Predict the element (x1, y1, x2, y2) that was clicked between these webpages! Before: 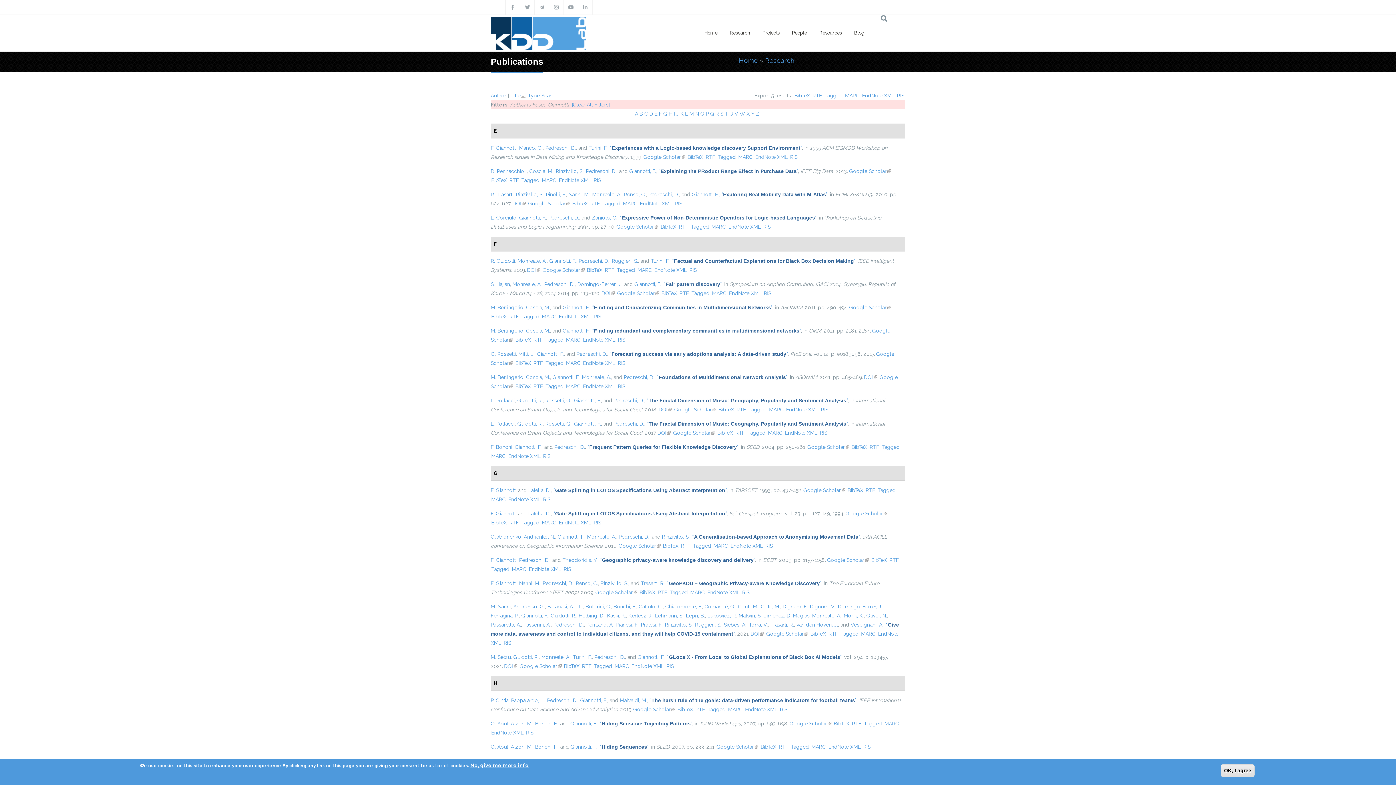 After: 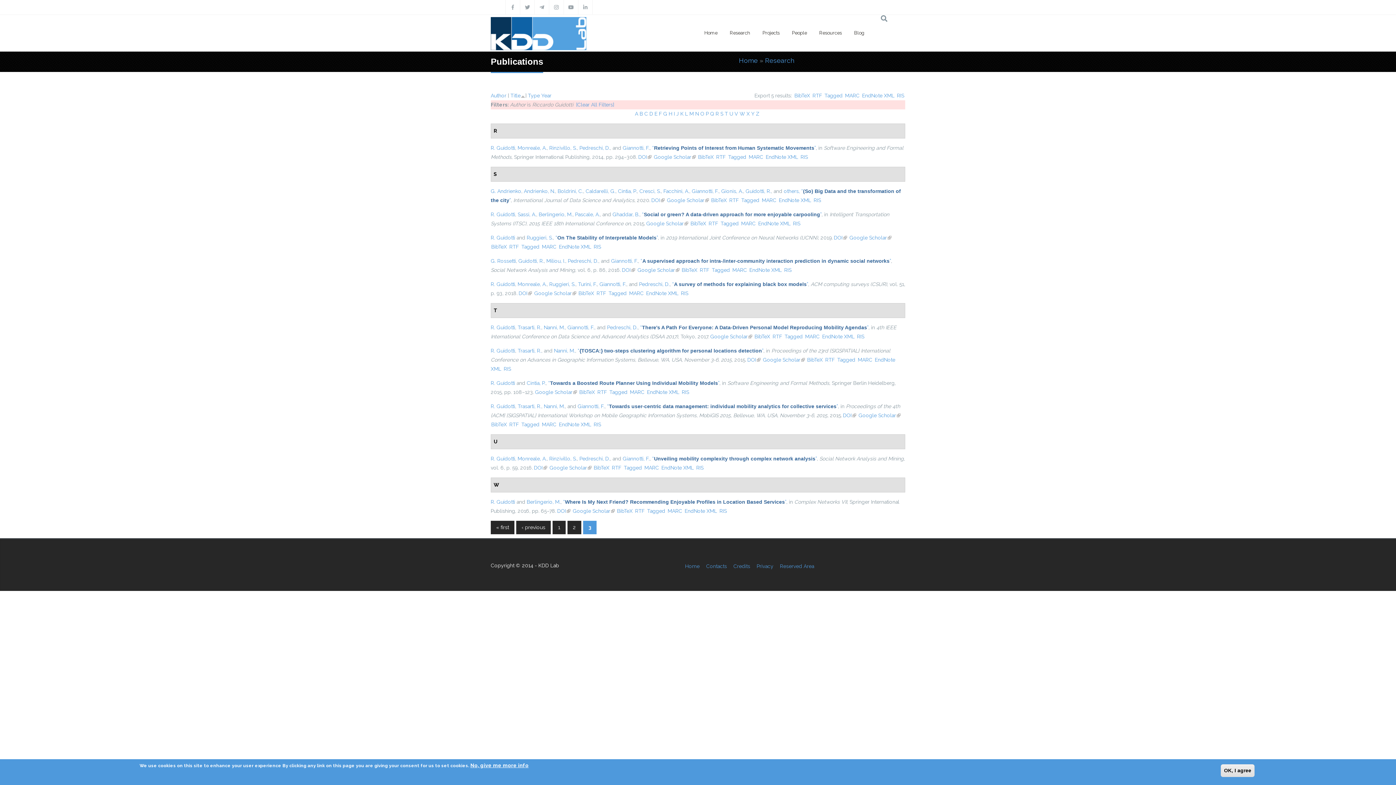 Action: label: R. Guidotti bbox: (490, 258, 515, 264)